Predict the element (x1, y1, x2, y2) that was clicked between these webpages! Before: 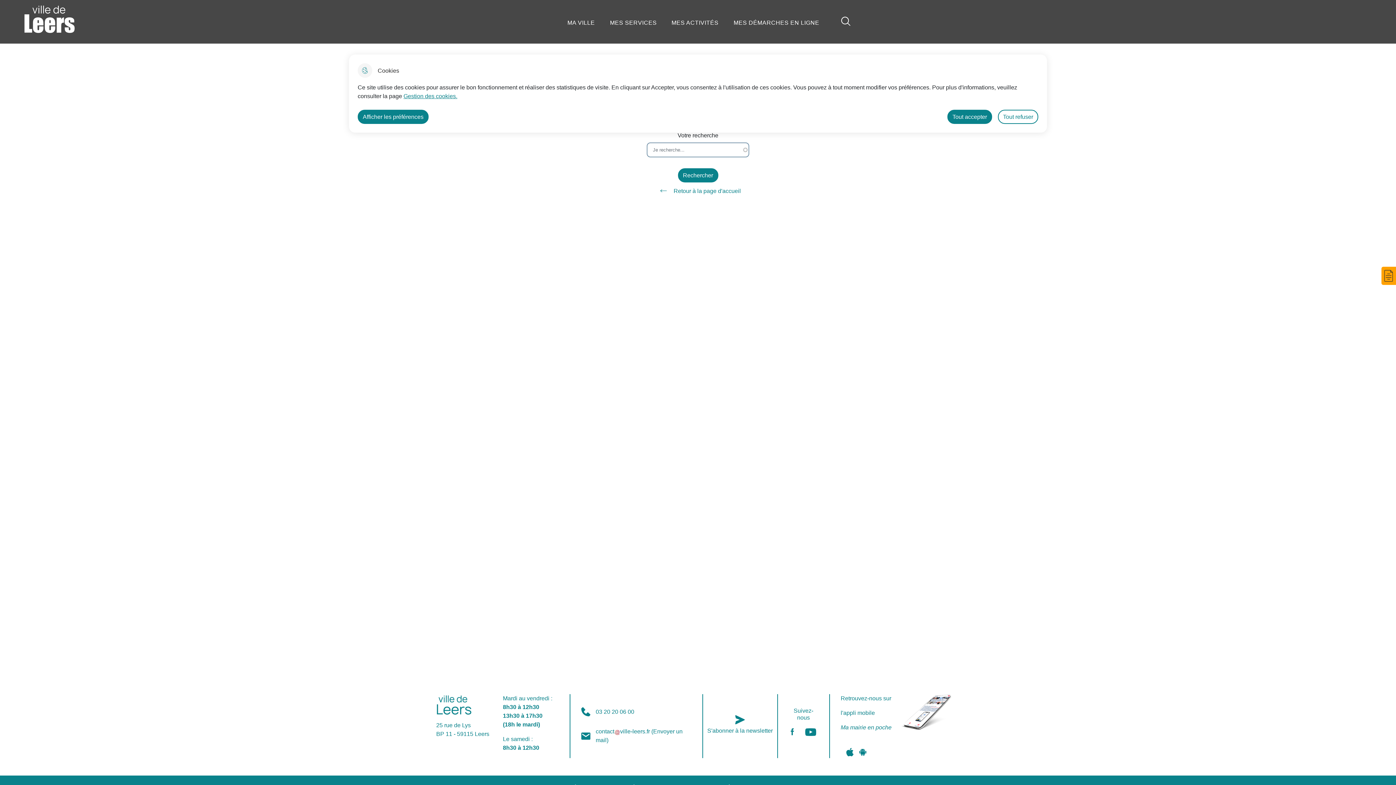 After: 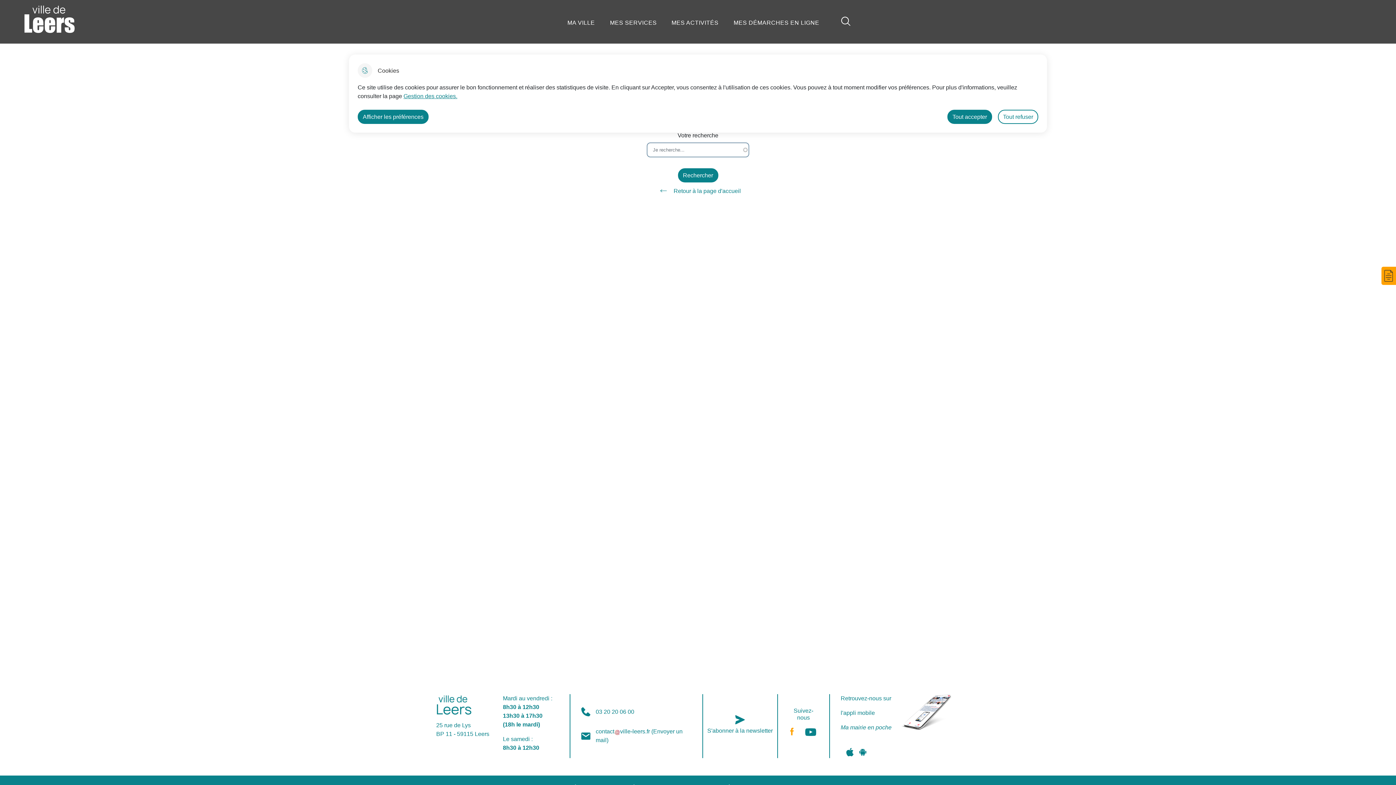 Action: bbox: (790, 728, 801, 739) label: Facebook